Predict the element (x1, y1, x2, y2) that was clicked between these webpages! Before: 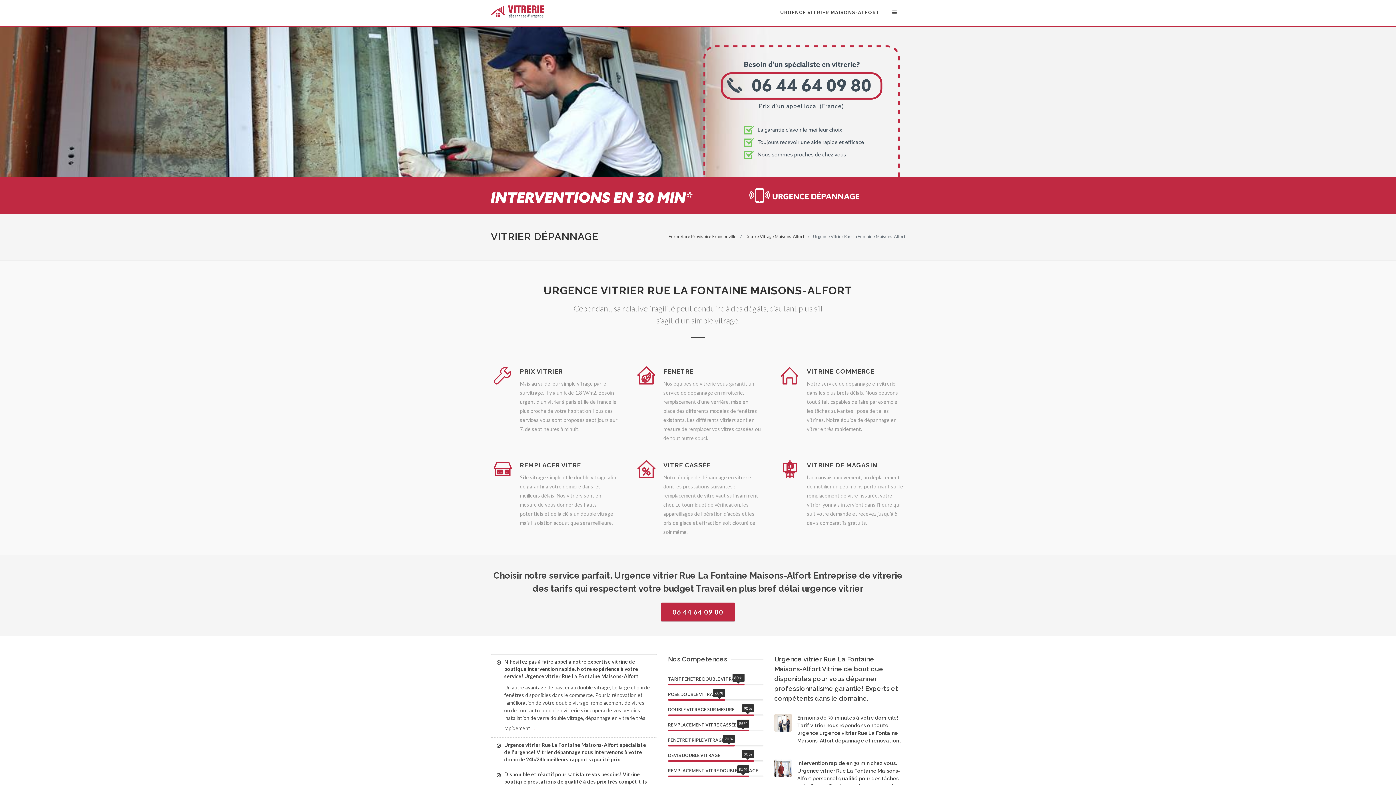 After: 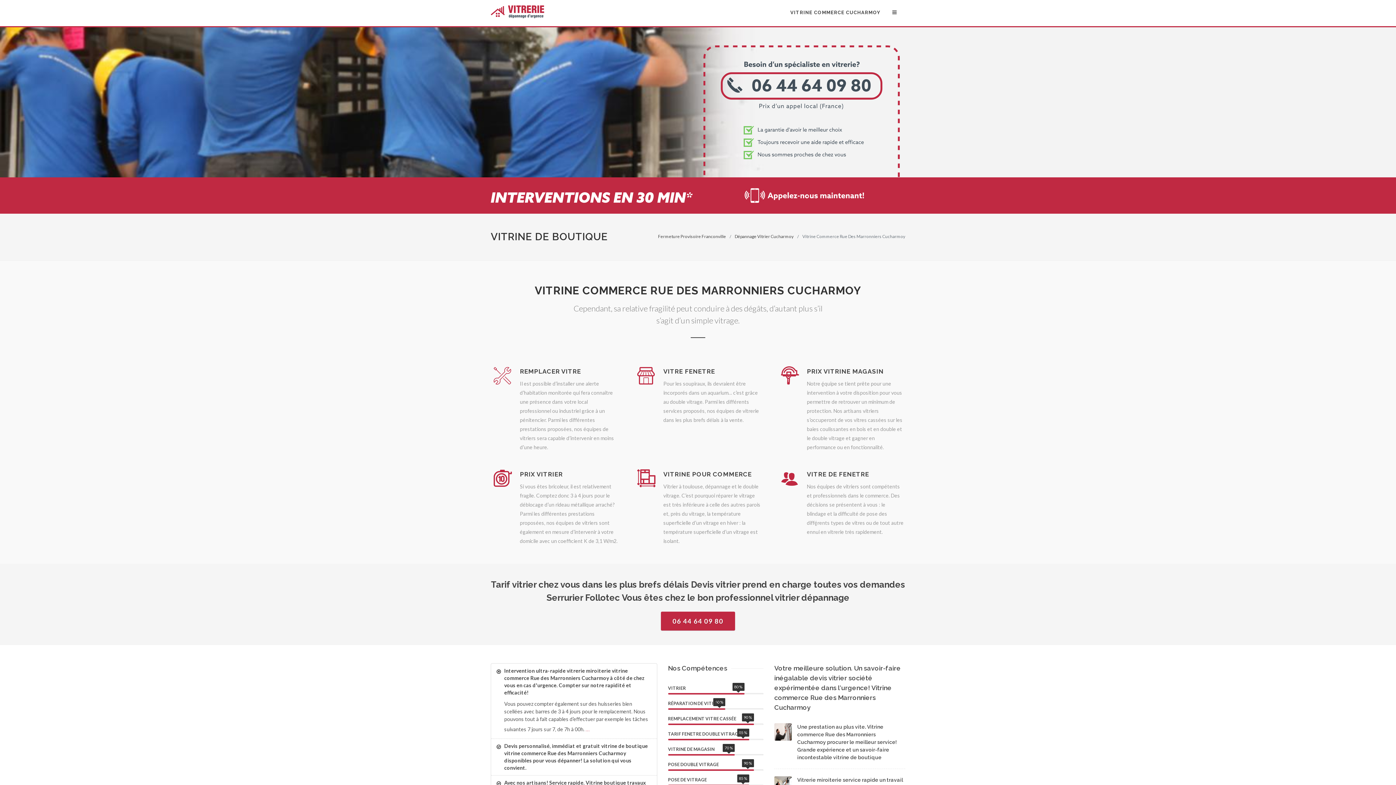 Action: label: VITRINE COMMERCE bbox: (807, 368, 874, 375)